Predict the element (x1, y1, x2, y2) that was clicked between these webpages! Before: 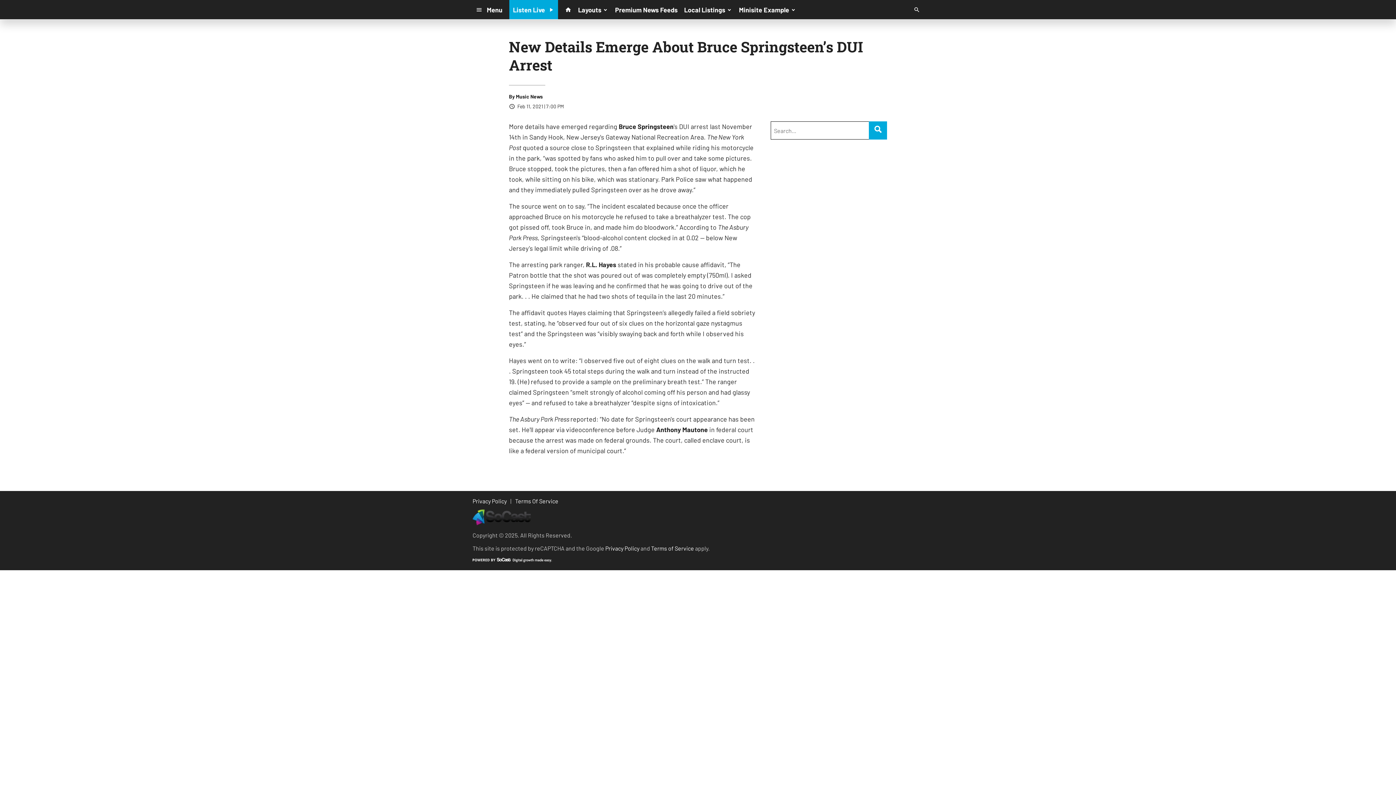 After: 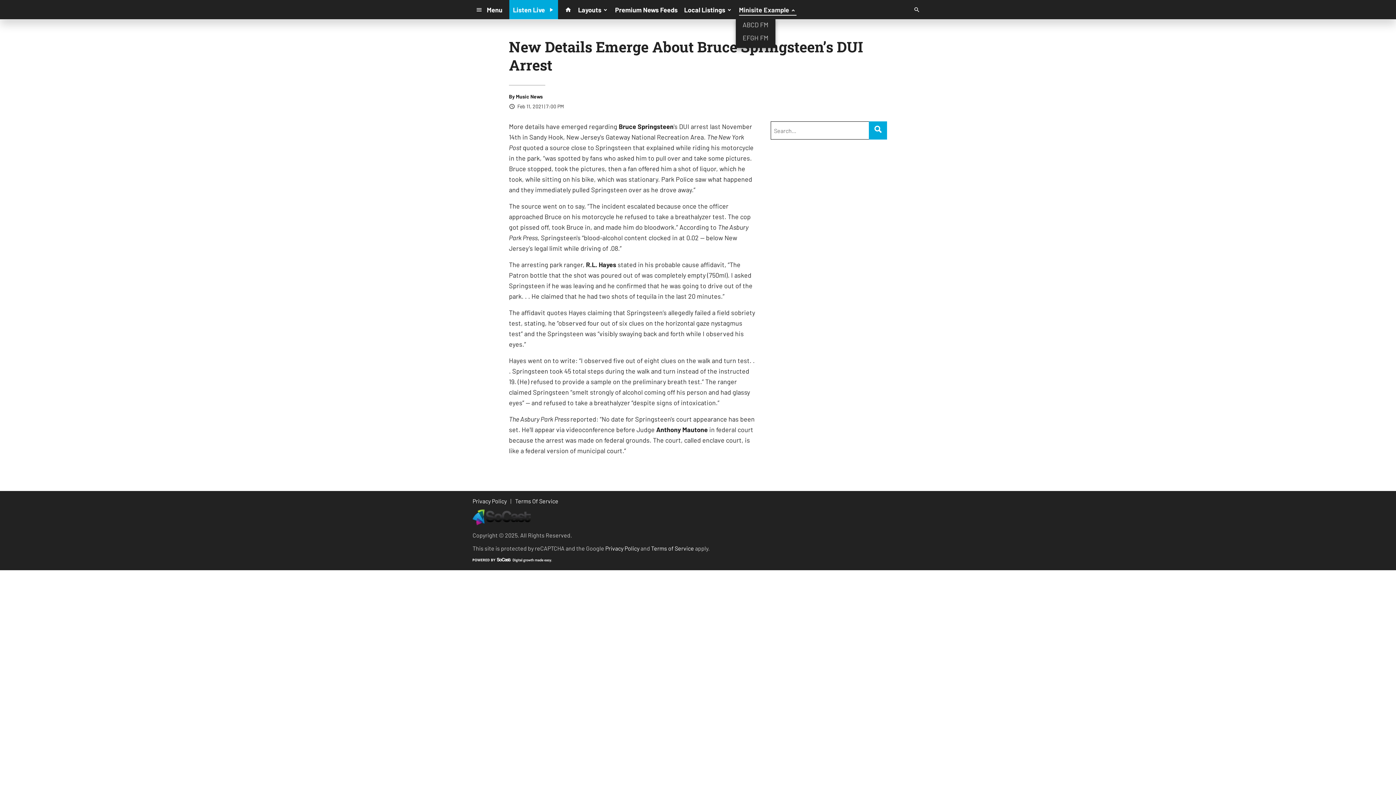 Action: bbox: (735, 3, 799, 16) label: Minisite Example